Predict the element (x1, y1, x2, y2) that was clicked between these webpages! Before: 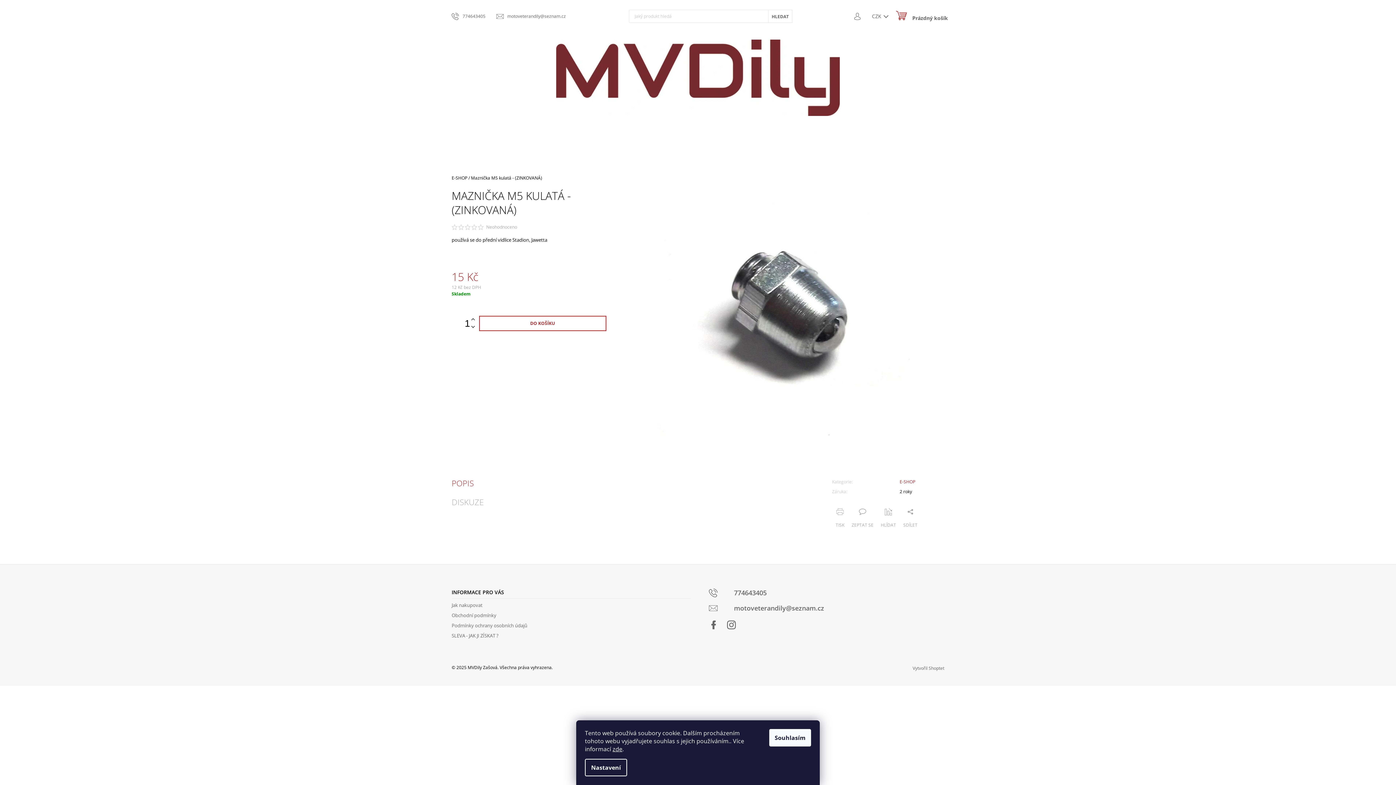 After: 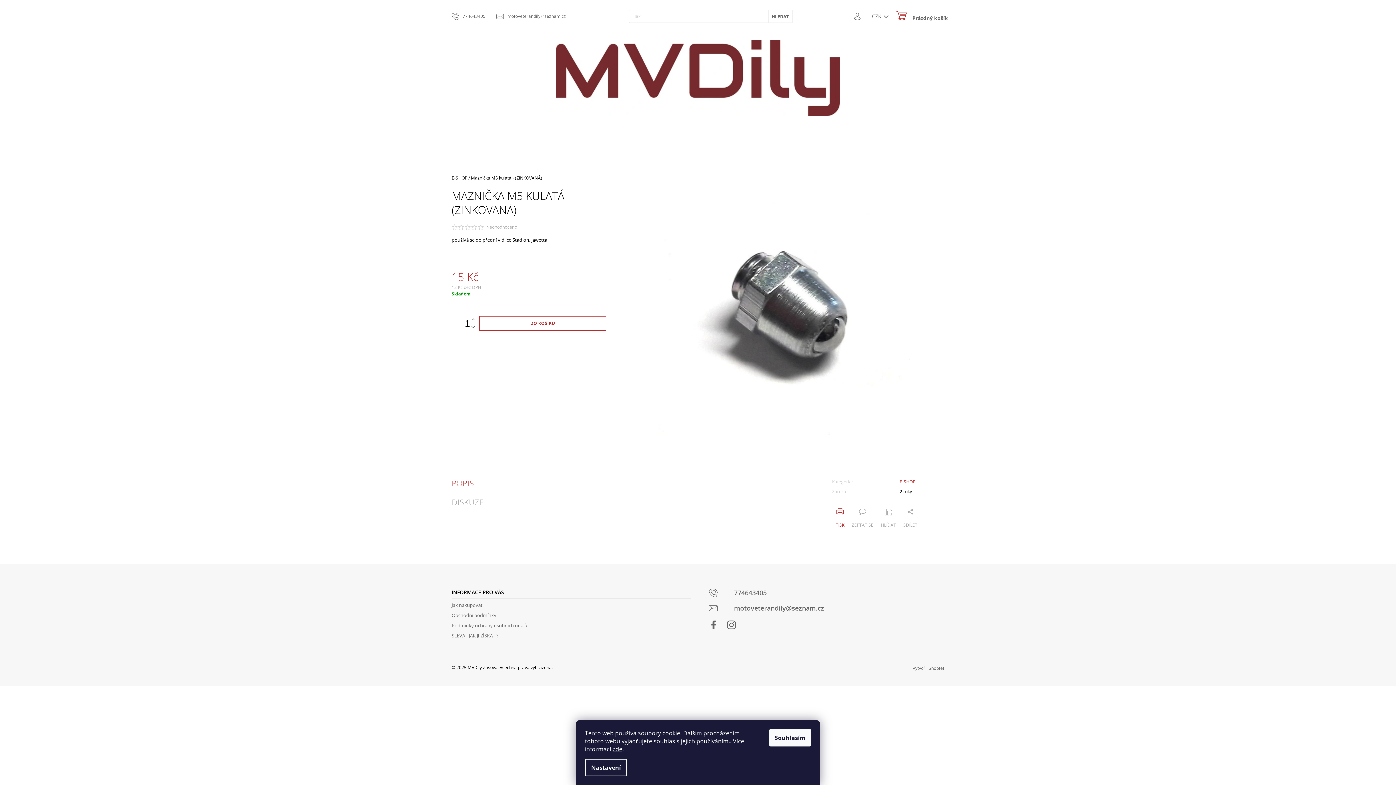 Action: bbox: (832, 508, 848, 528) label: TISK